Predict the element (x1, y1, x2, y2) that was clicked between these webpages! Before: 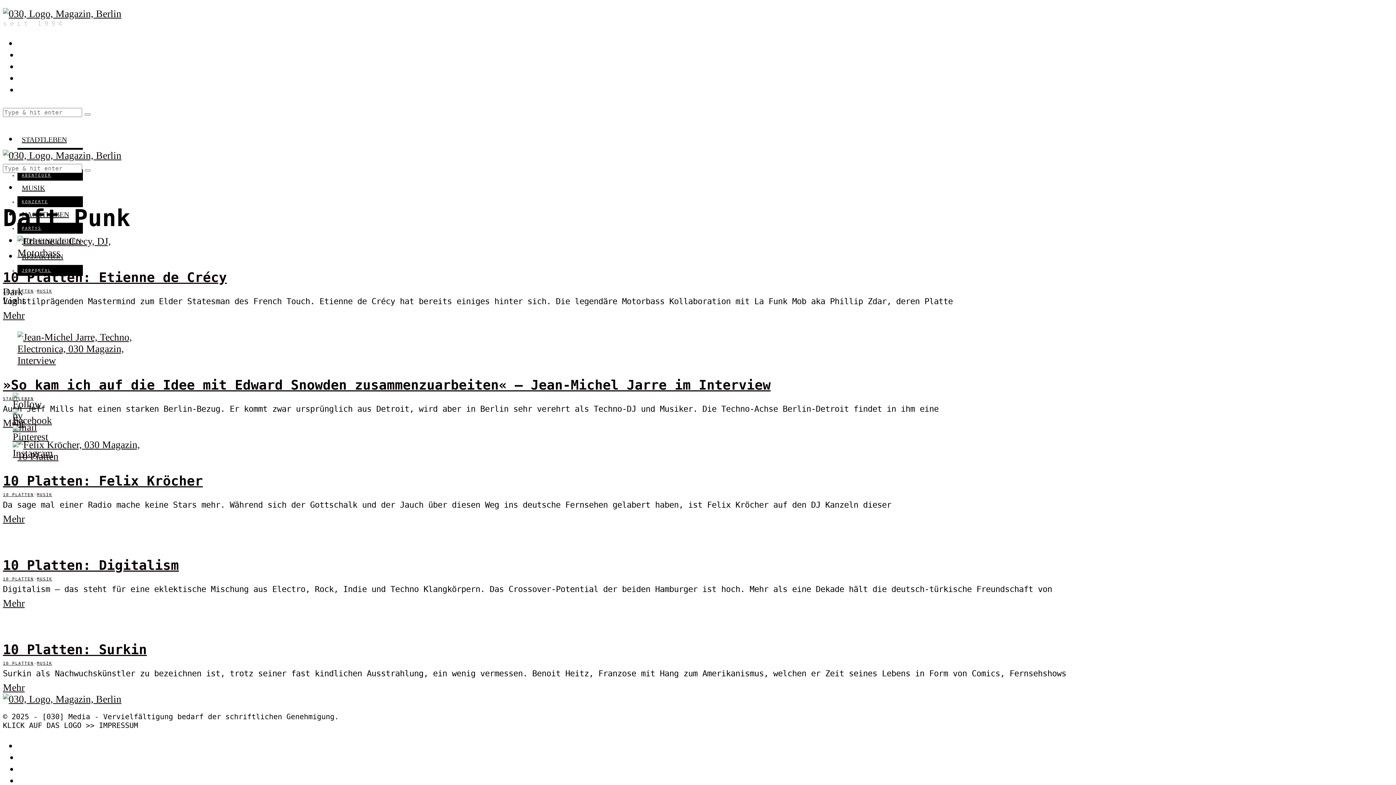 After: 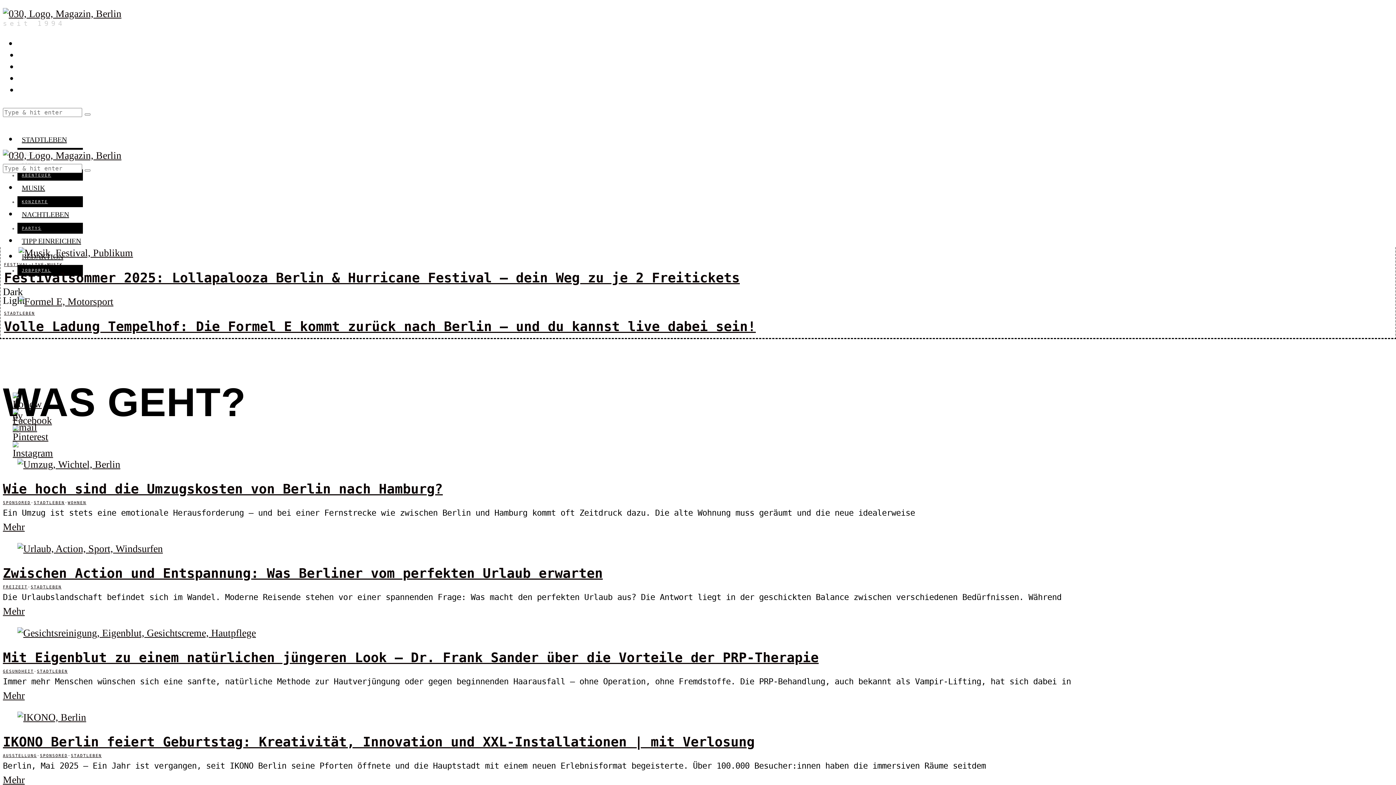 Action: bbox: (2, 8, 121, 19)